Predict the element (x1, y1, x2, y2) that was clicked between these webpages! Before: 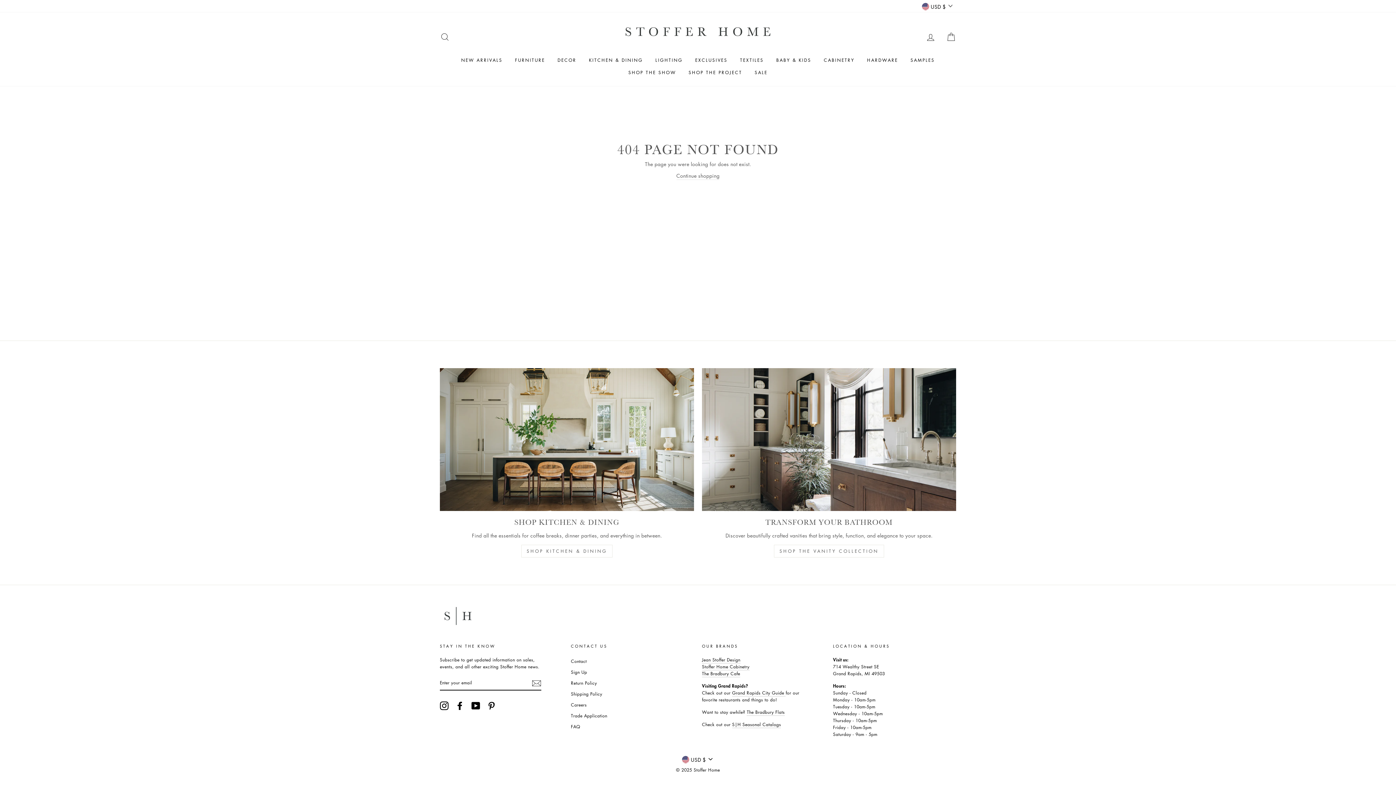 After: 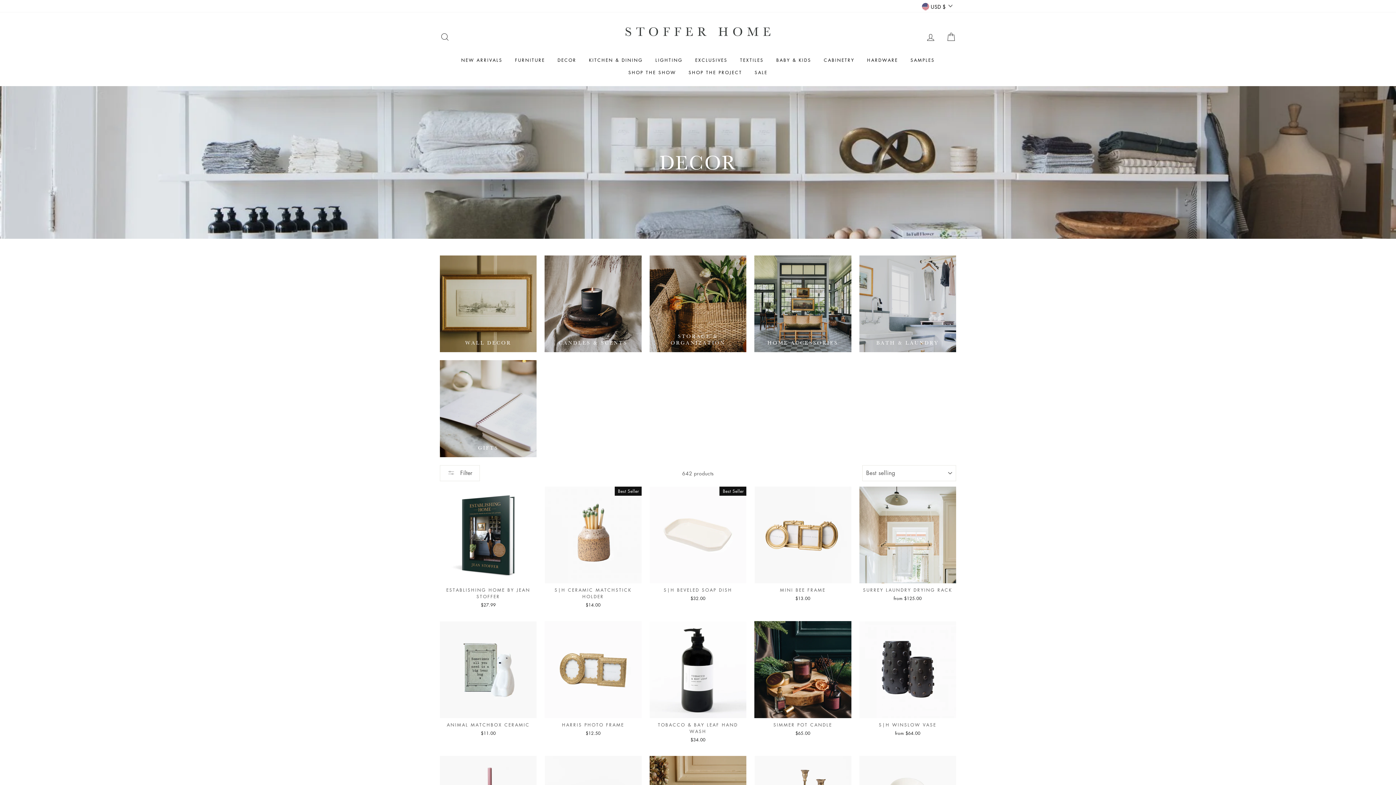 Action: label: DECOR bbox: (552, 54, 582, 66)